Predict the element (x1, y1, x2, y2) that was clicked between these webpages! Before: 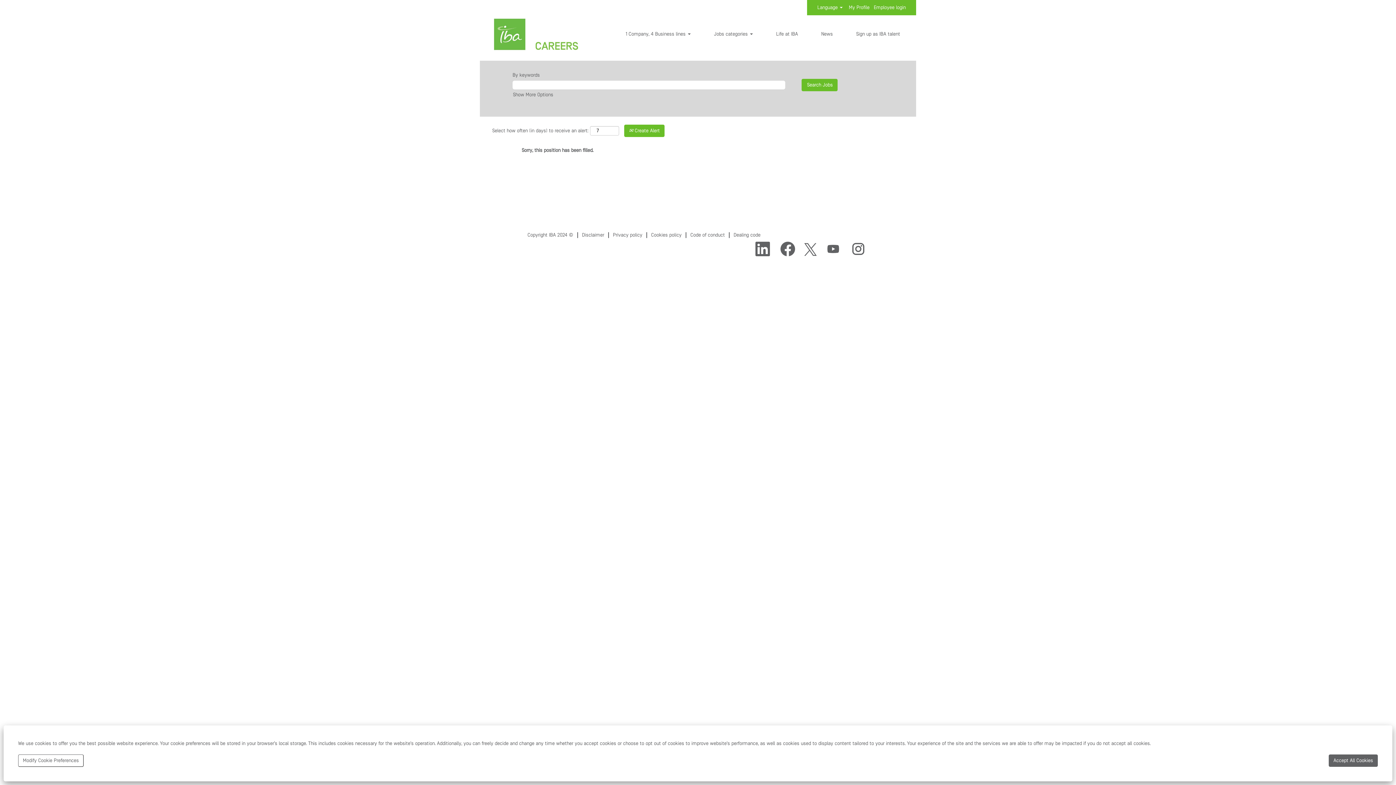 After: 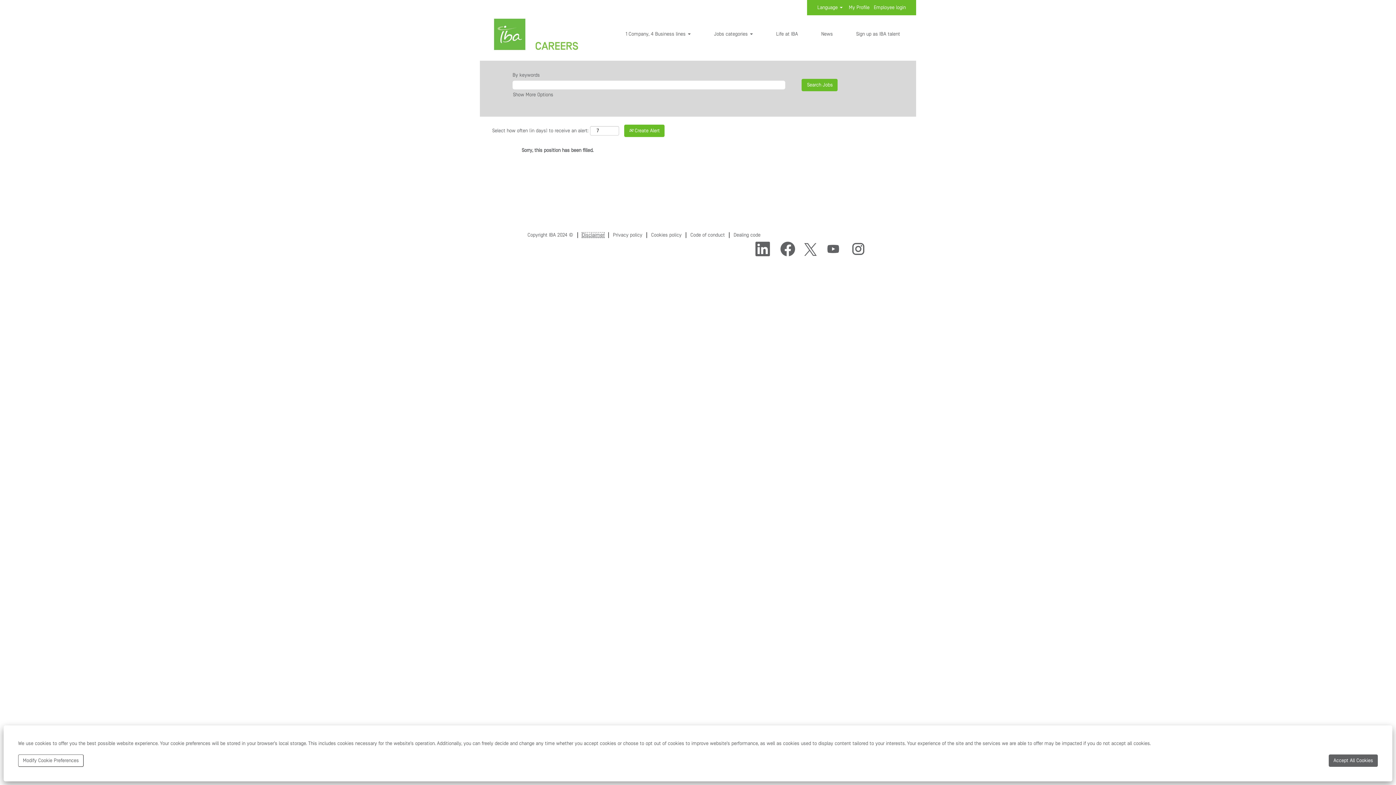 Action: bbox: (581, 232, 604, 238) label: Disclaimer